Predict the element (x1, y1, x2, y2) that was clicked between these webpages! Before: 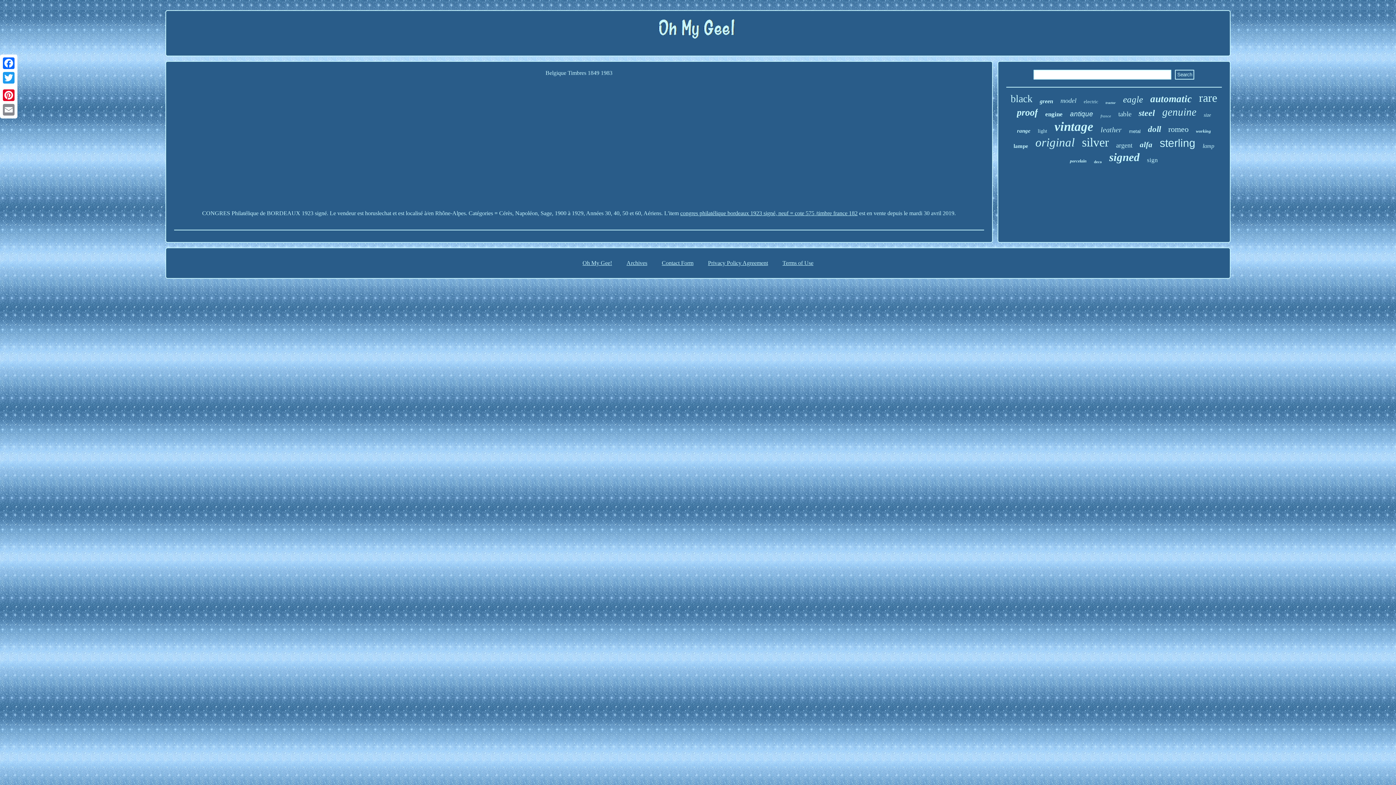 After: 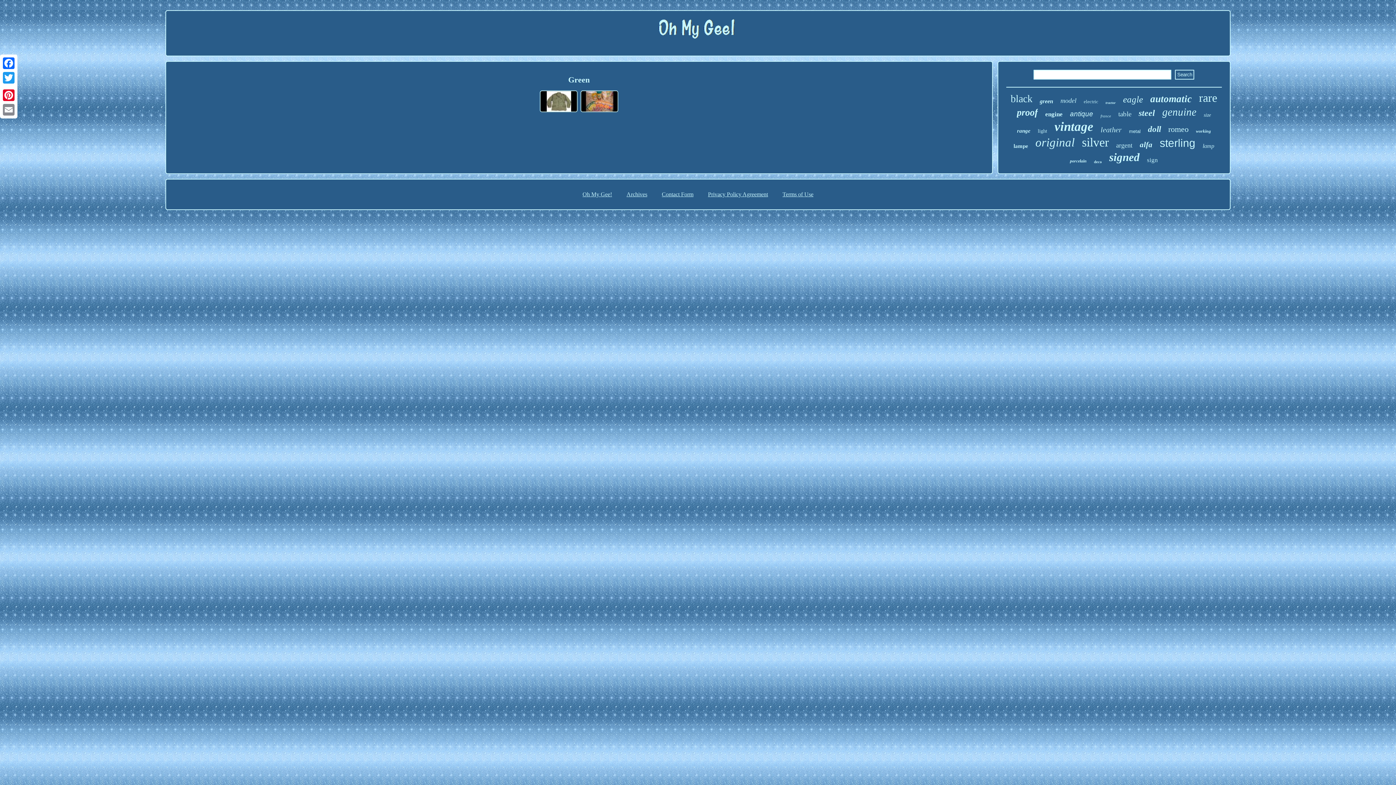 Action: bbox: (1040, 98, 1053, 104) label: green